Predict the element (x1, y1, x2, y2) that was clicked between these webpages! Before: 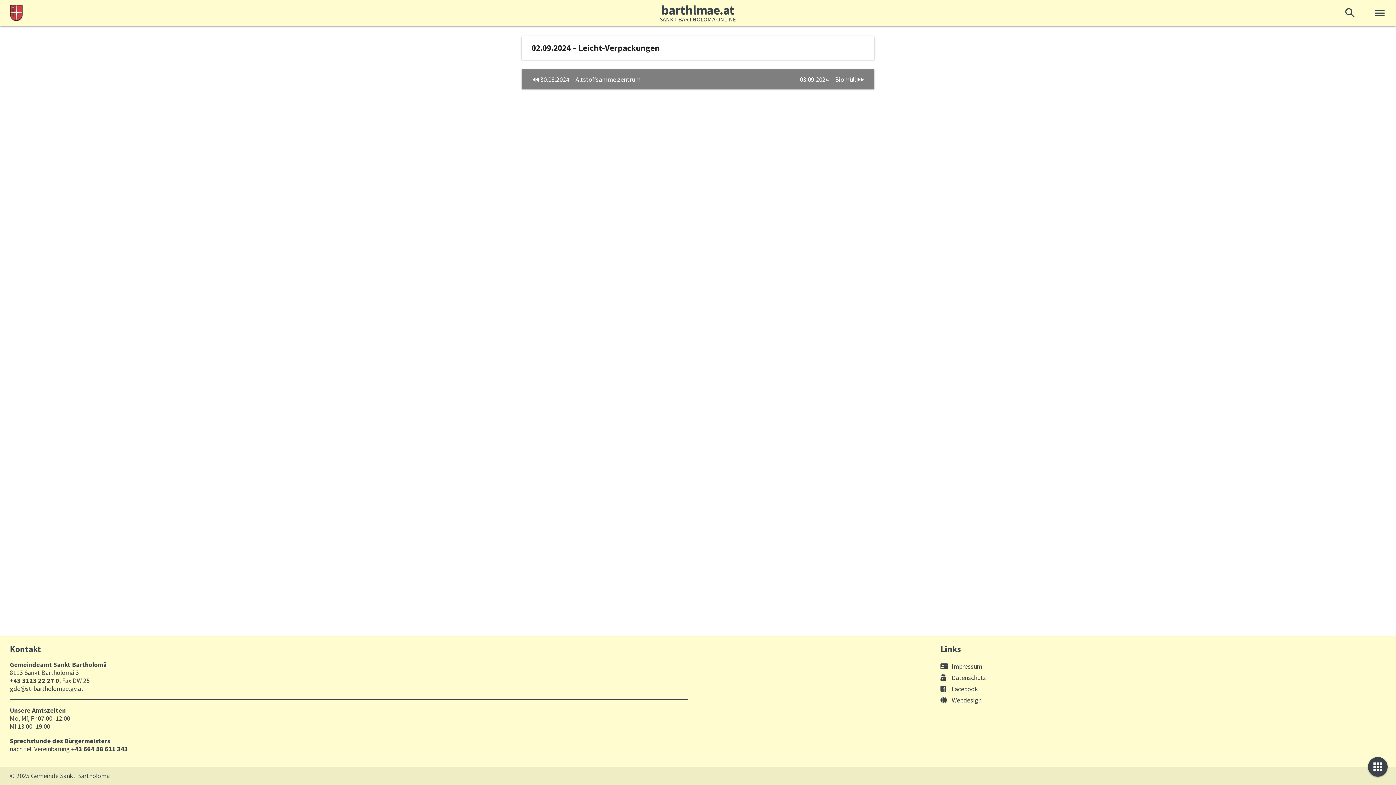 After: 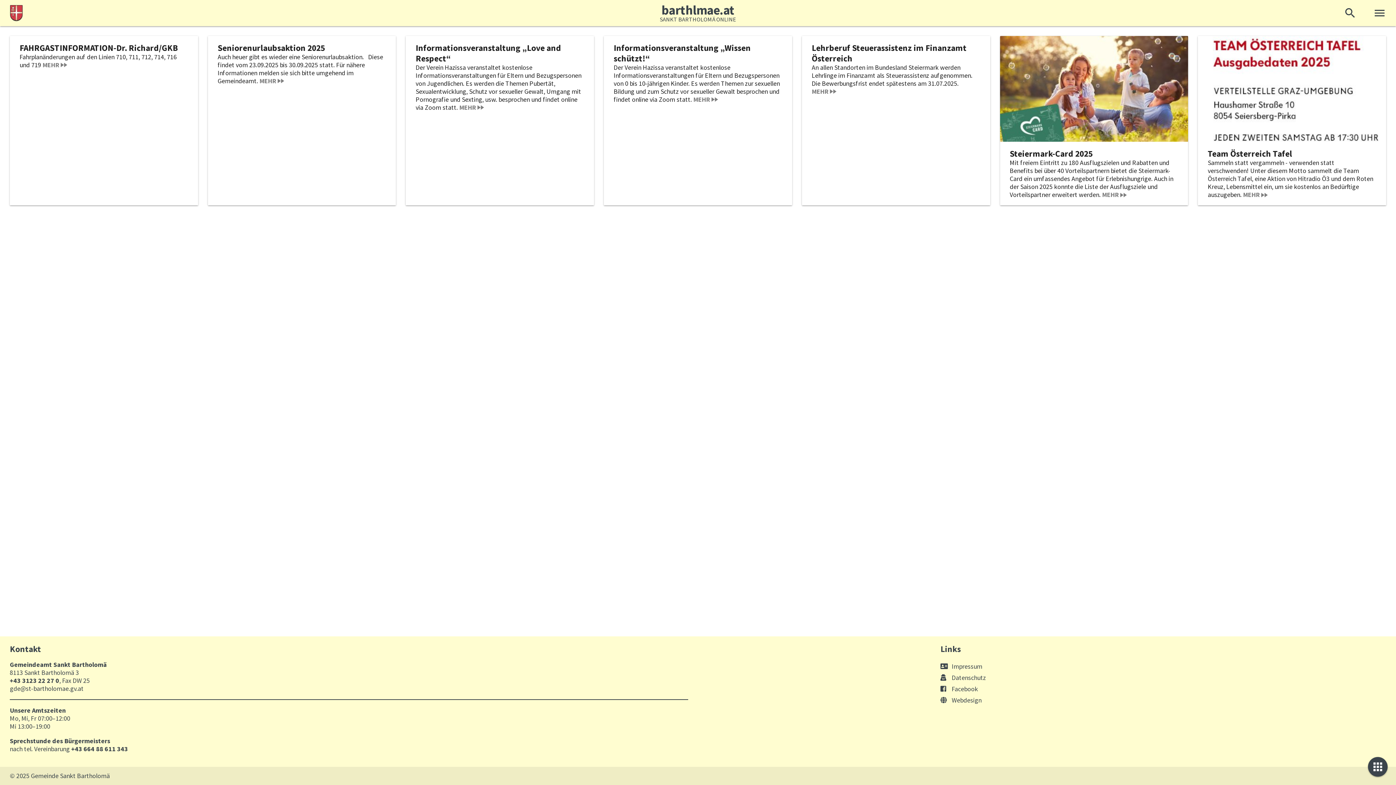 Action: bbox: (0, 0, 1337, 26) label: barthlmae.at
SANKT BARTHOLOMÄ ONLINE